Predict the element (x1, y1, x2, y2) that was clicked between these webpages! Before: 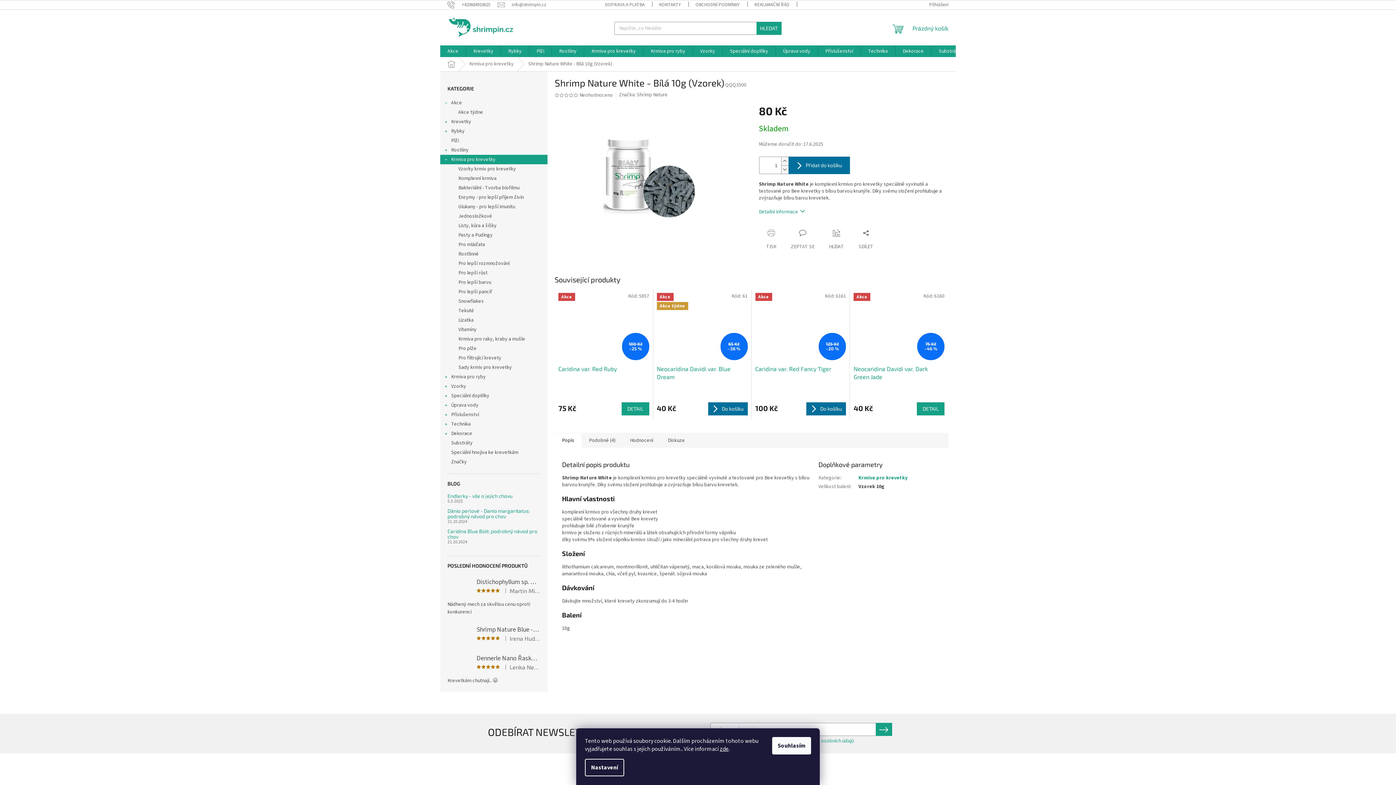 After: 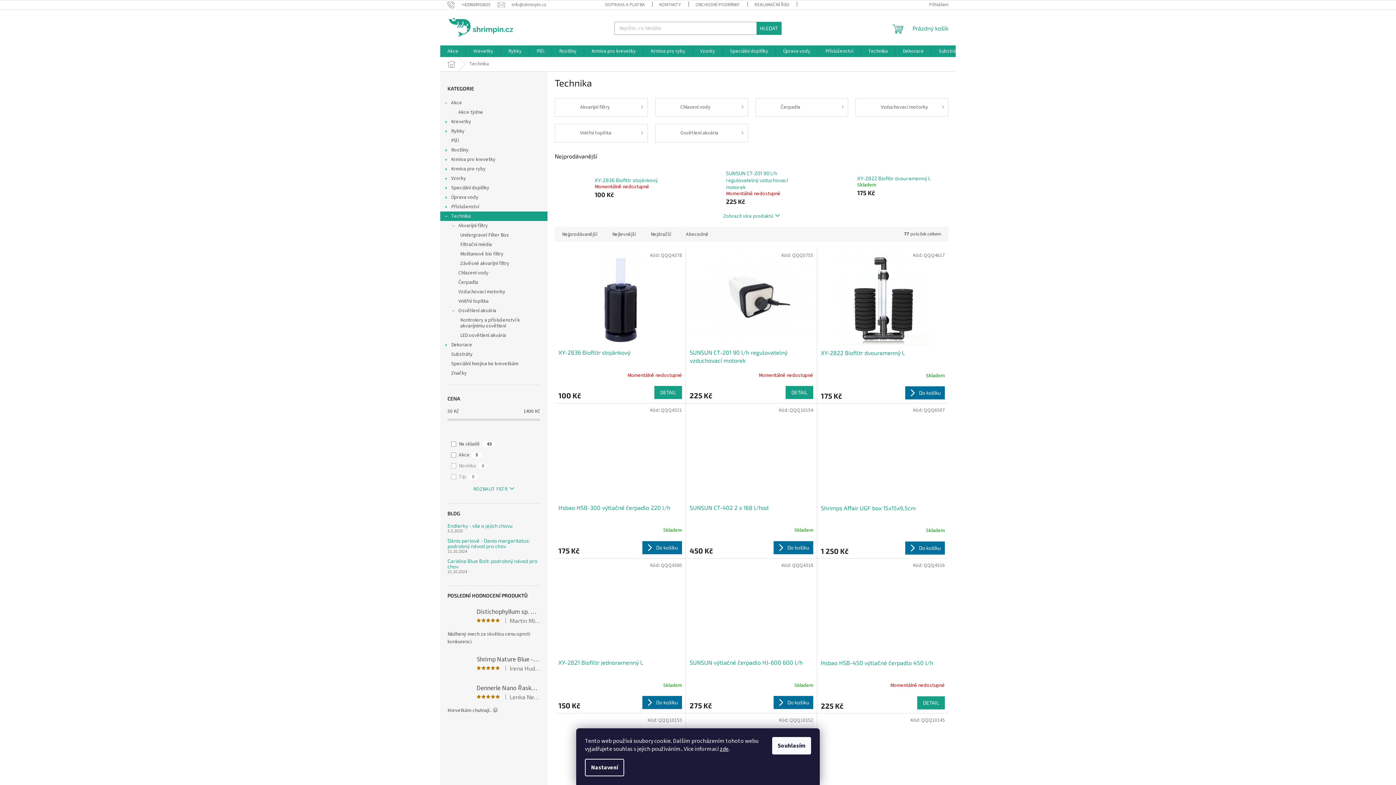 Action: bbox: (861, 45, 895, 57) label: Technika